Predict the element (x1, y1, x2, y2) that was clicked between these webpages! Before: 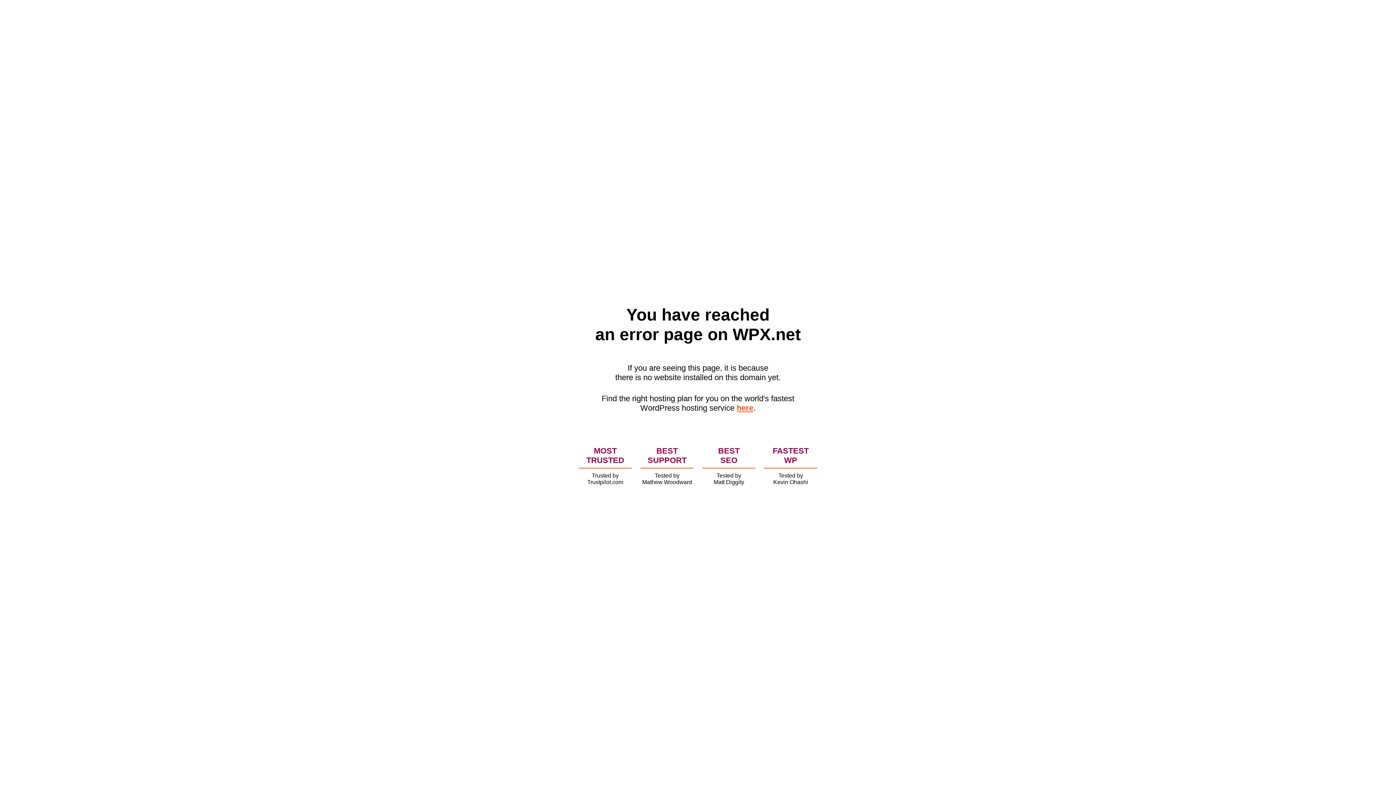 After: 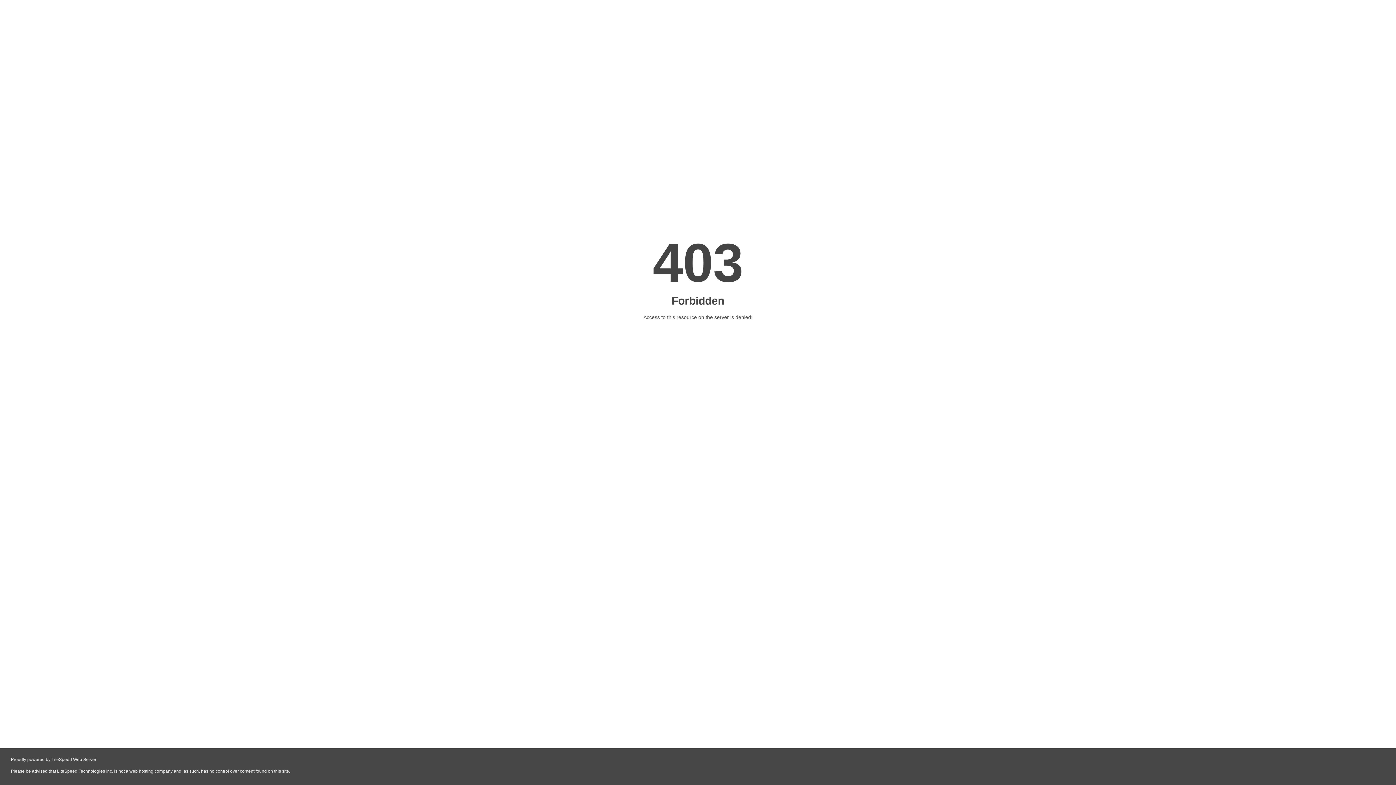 Action: bbox: (736, 403, 753, 412) label: here